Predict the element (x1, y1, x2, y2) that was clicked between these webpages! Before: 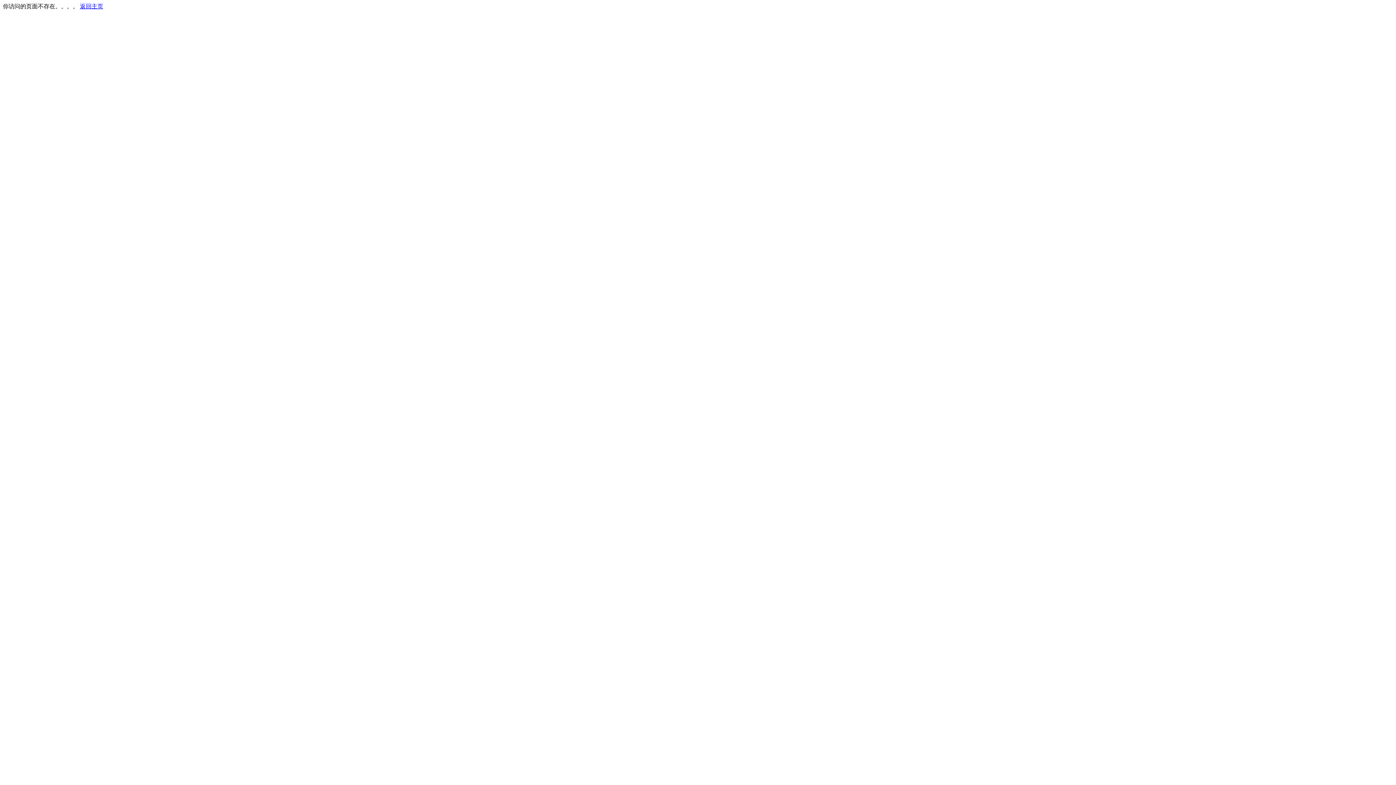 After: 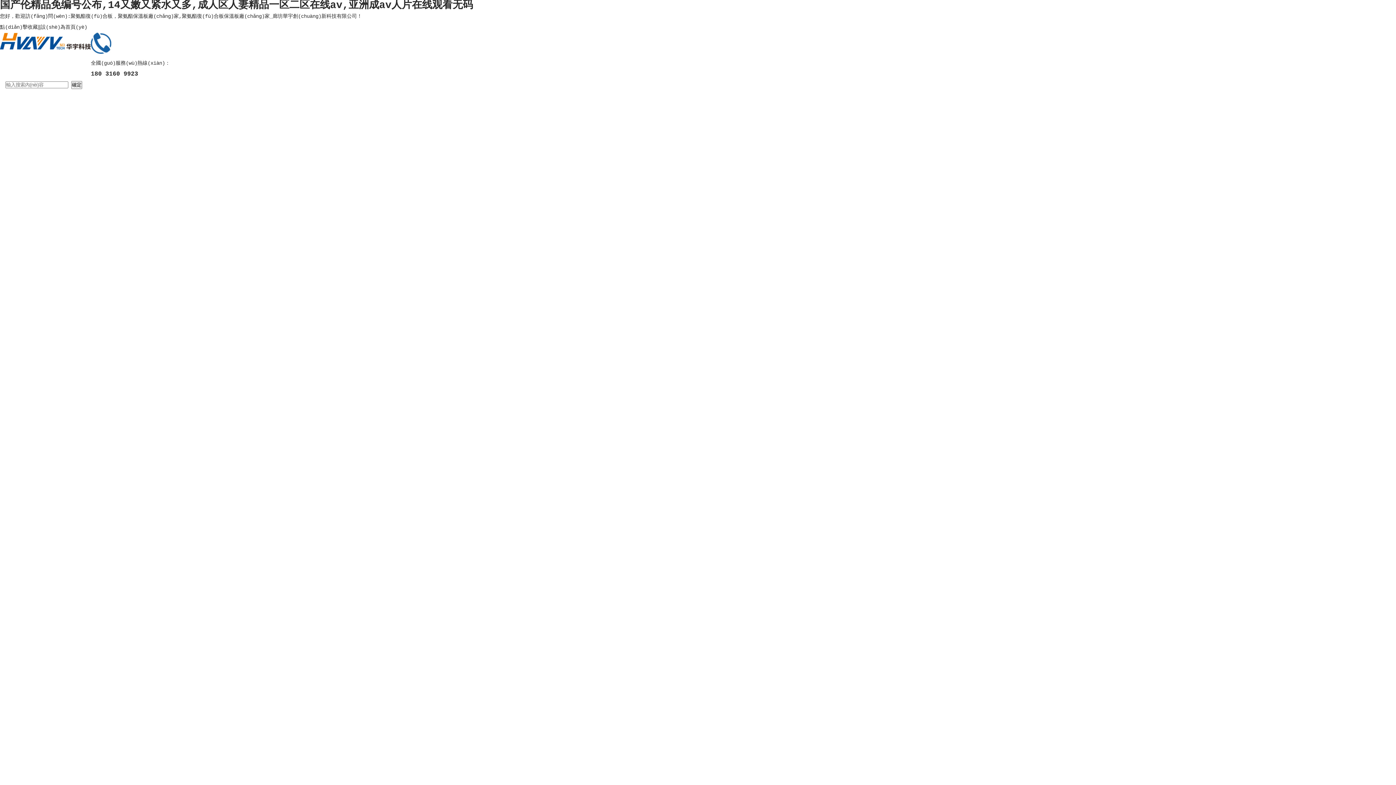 Action: bbox: (80, 3, 103, 9) label: 返回主页